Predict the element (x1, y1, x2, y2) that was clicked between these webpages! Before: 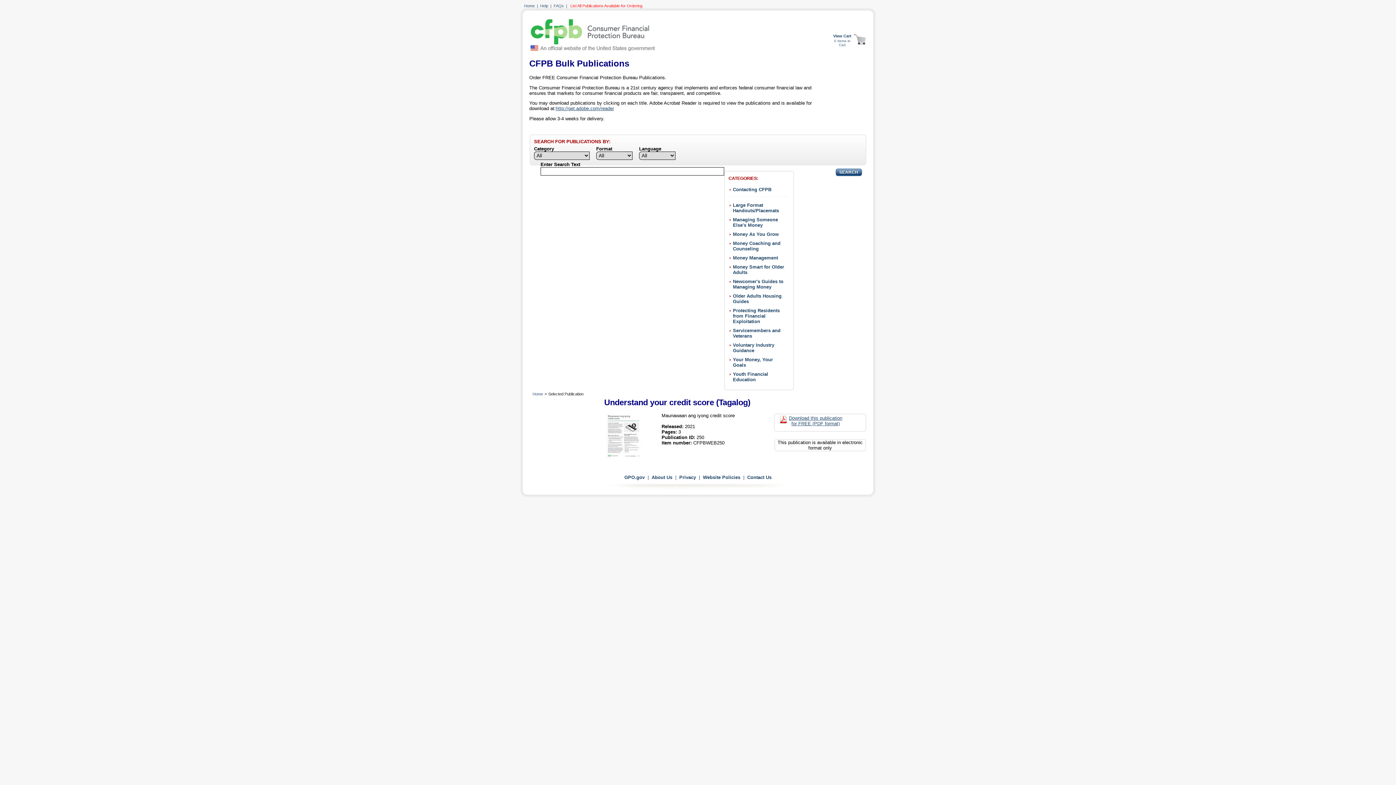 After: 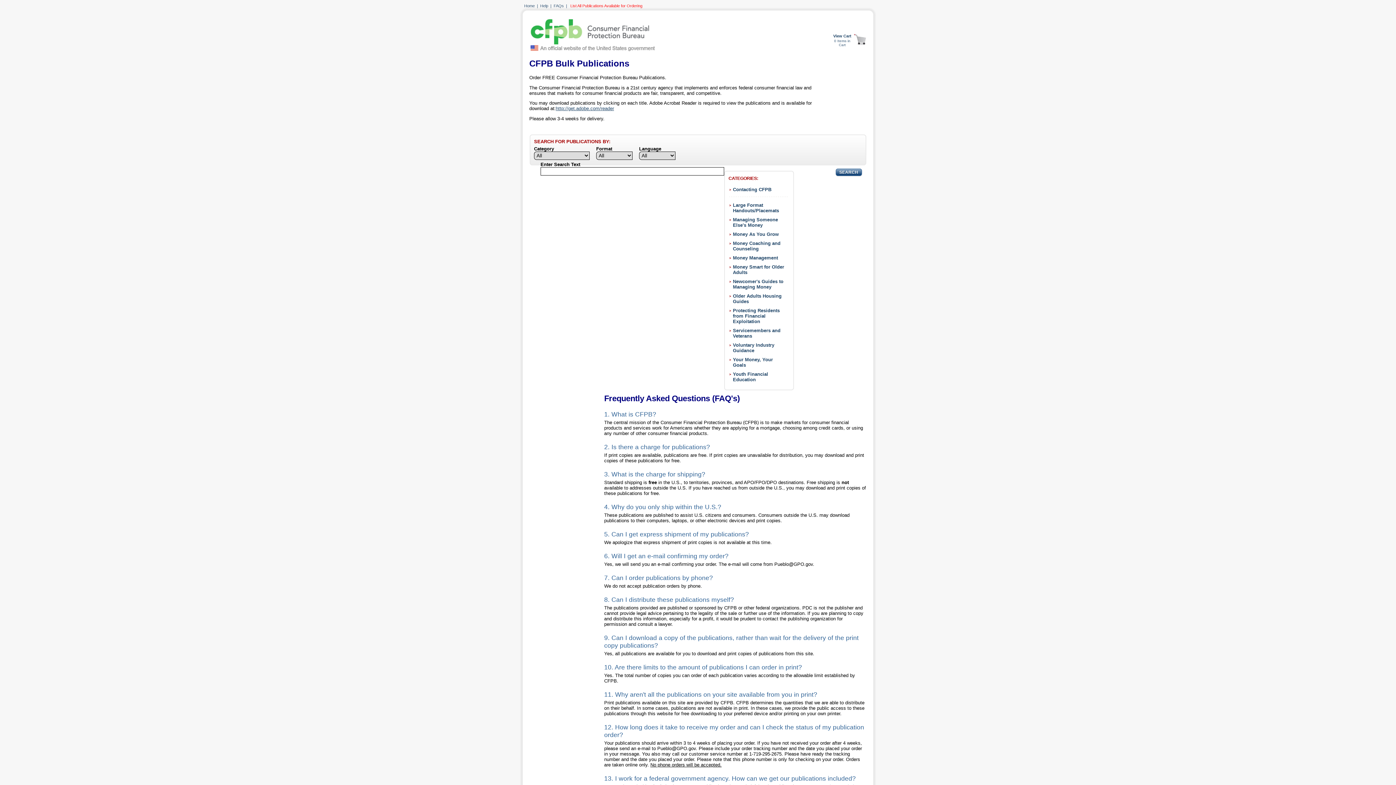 Action: bbox: (553, 3, 564, 8) label: FAQs